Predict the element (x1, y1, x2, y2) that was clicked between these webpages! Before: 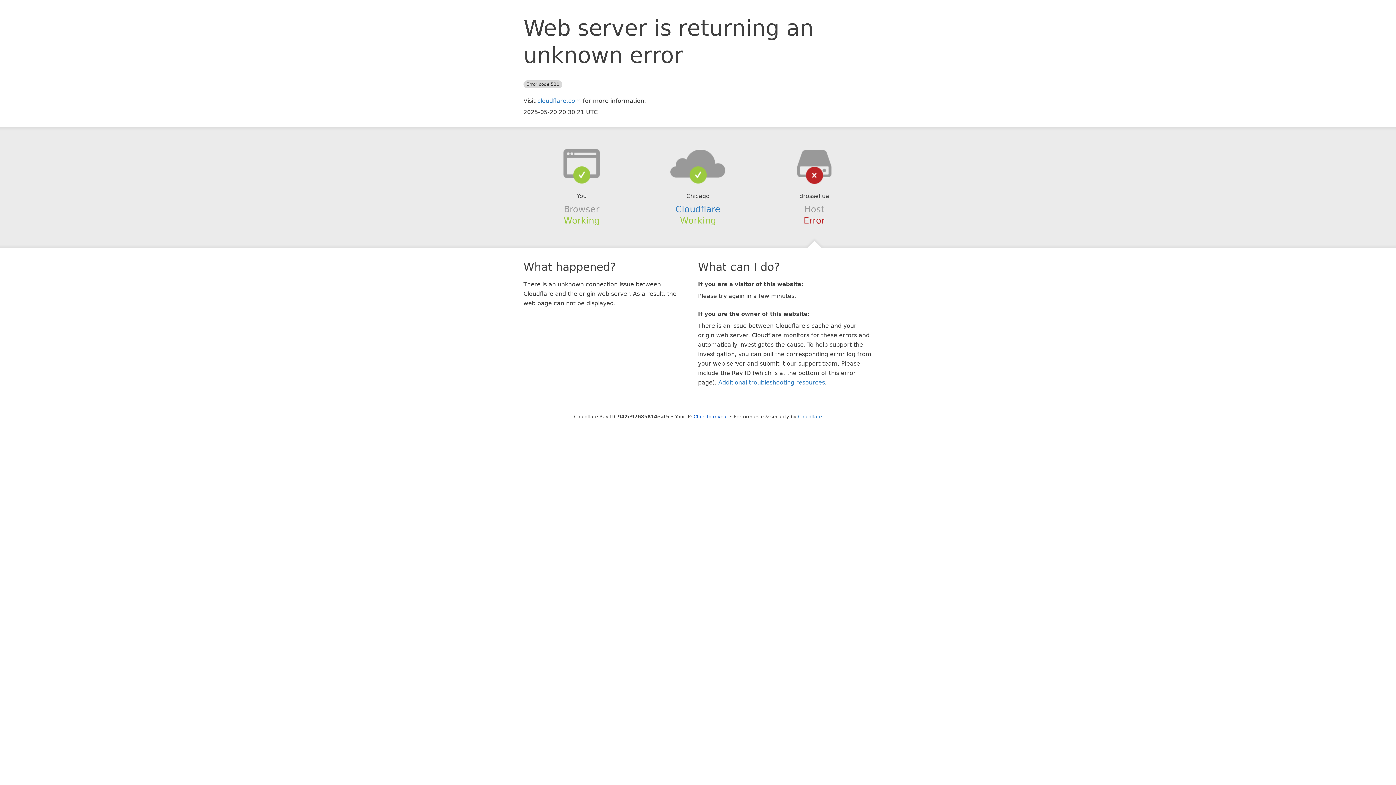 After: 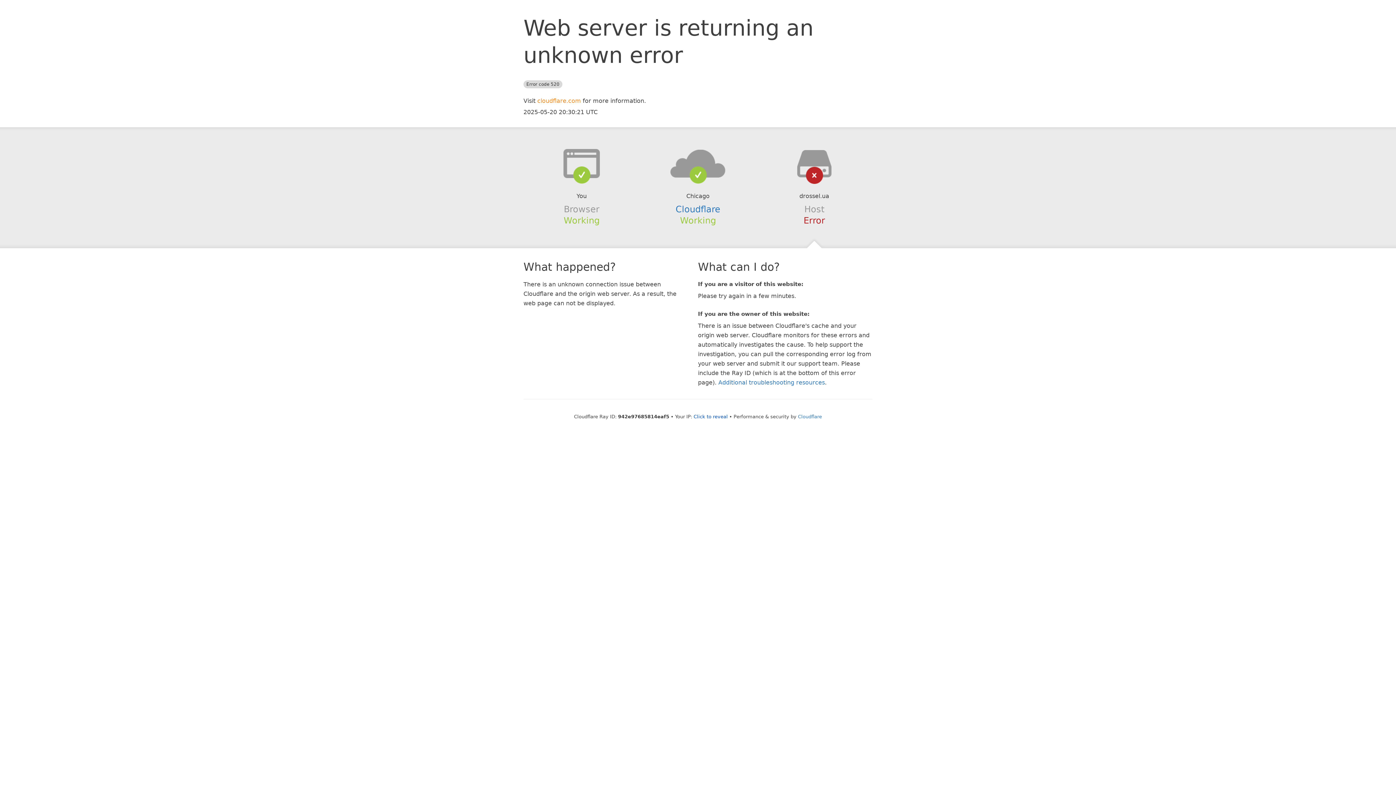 Action: bbox: (537, 97, 581, 104) label: cloudflare.com